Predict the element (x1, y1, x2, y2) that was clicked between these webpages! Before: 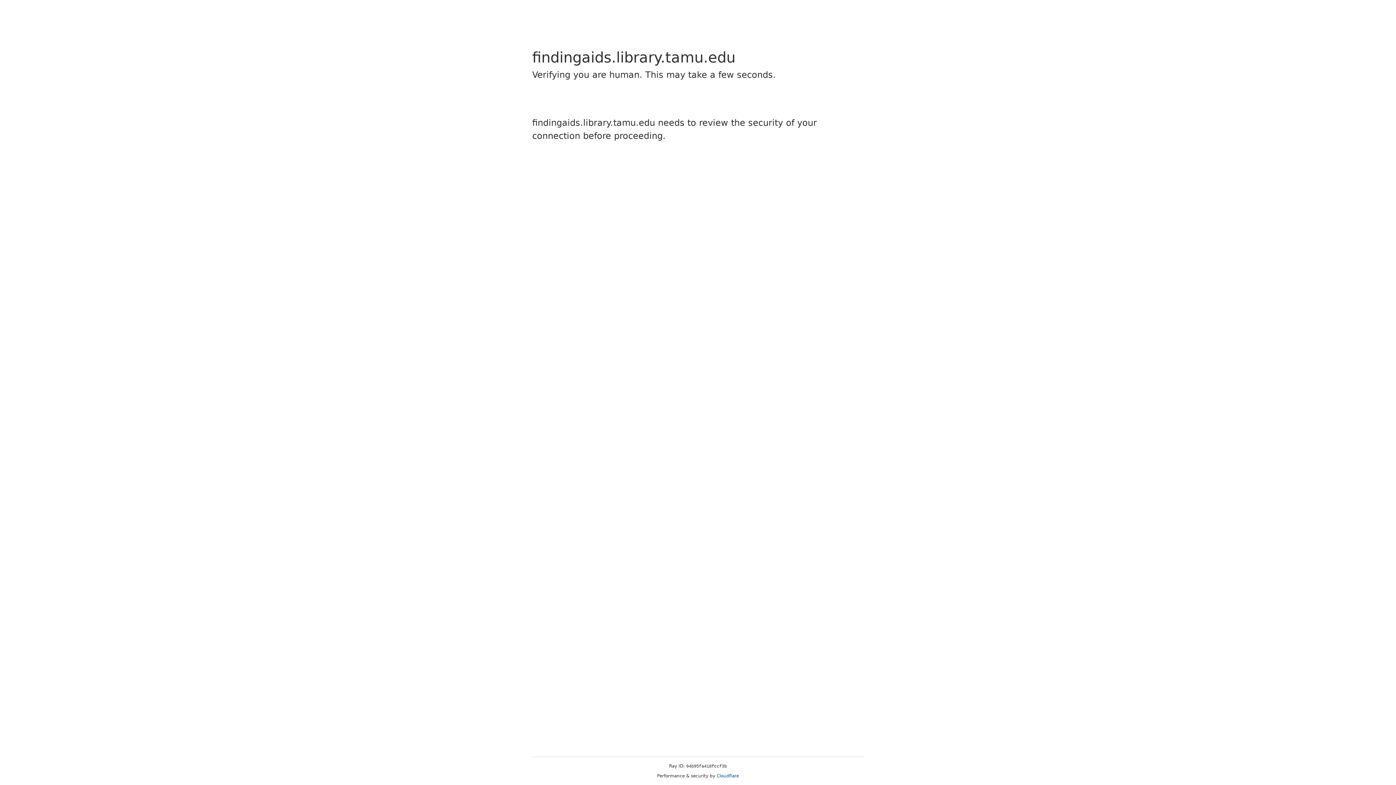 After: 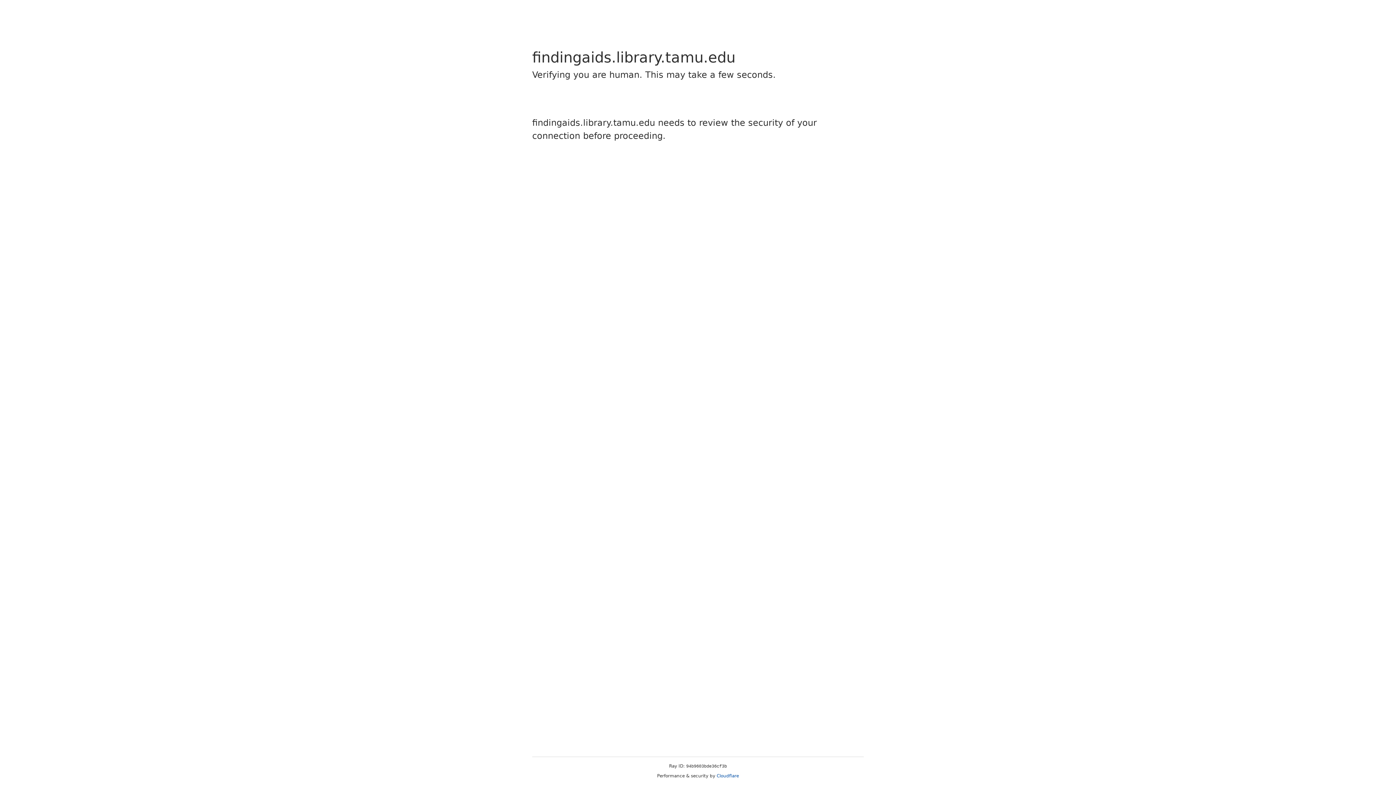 Action: label: Cloudflare bbox: (716, 773, 739, 778)